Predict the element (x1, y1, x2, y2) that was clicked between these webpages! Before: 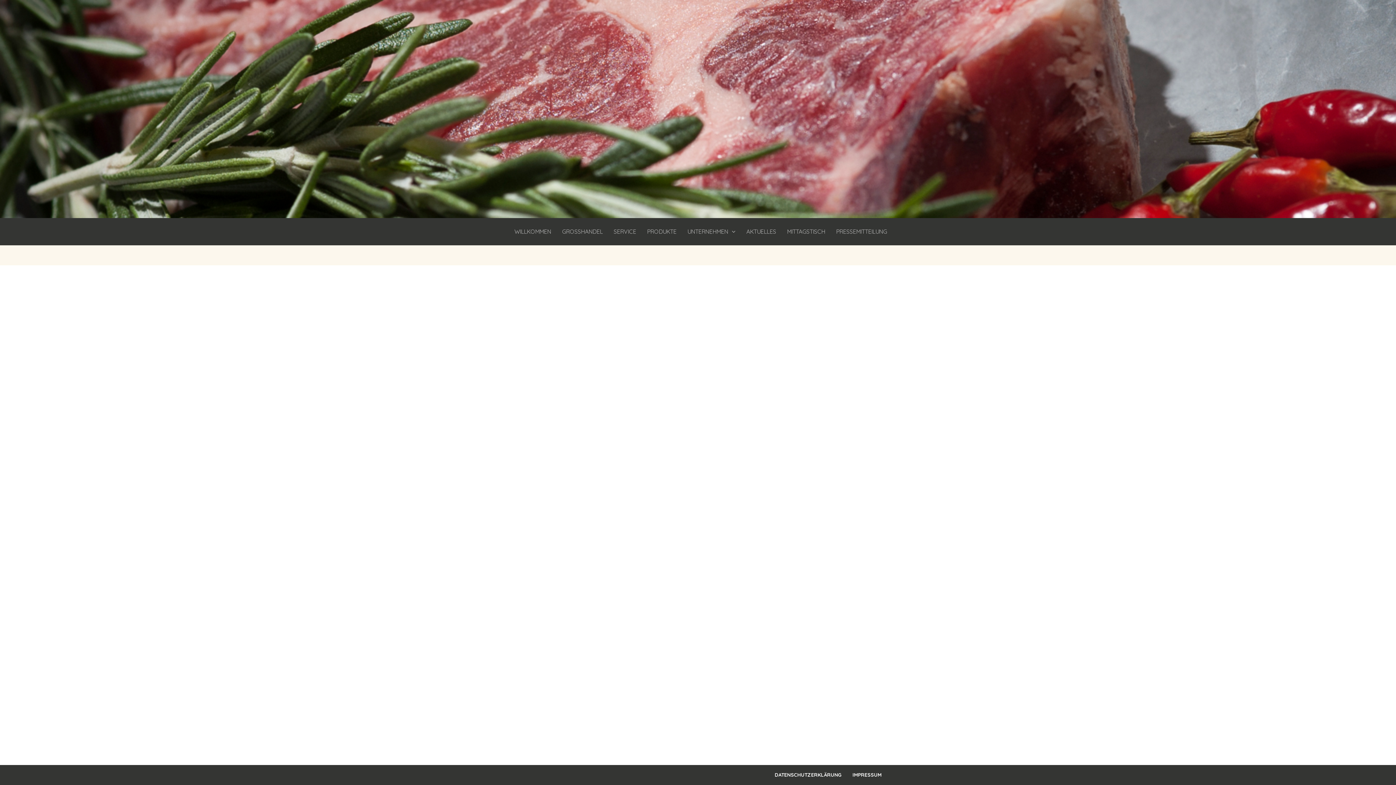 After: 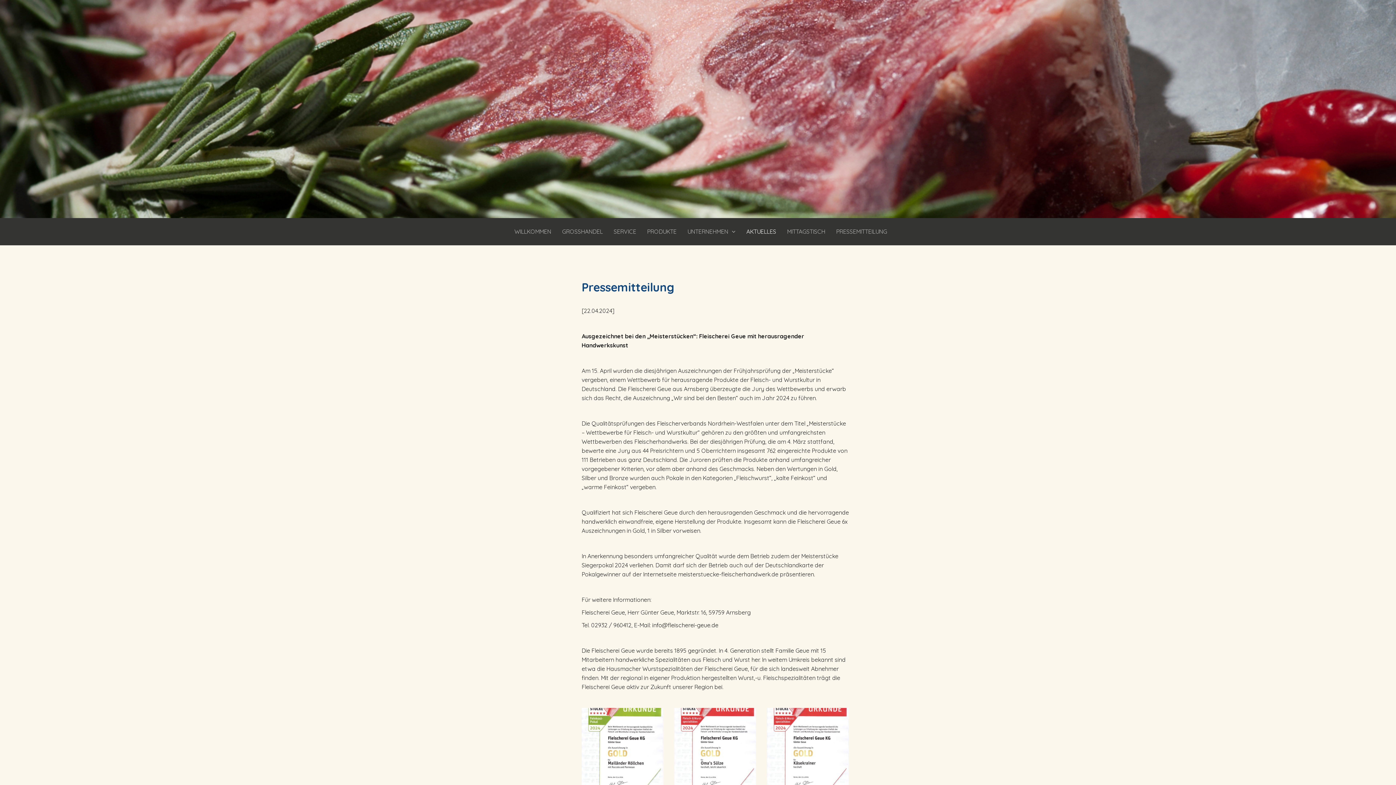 Action: bbox: (741, 221, 781, 241) label: AKTUELLES